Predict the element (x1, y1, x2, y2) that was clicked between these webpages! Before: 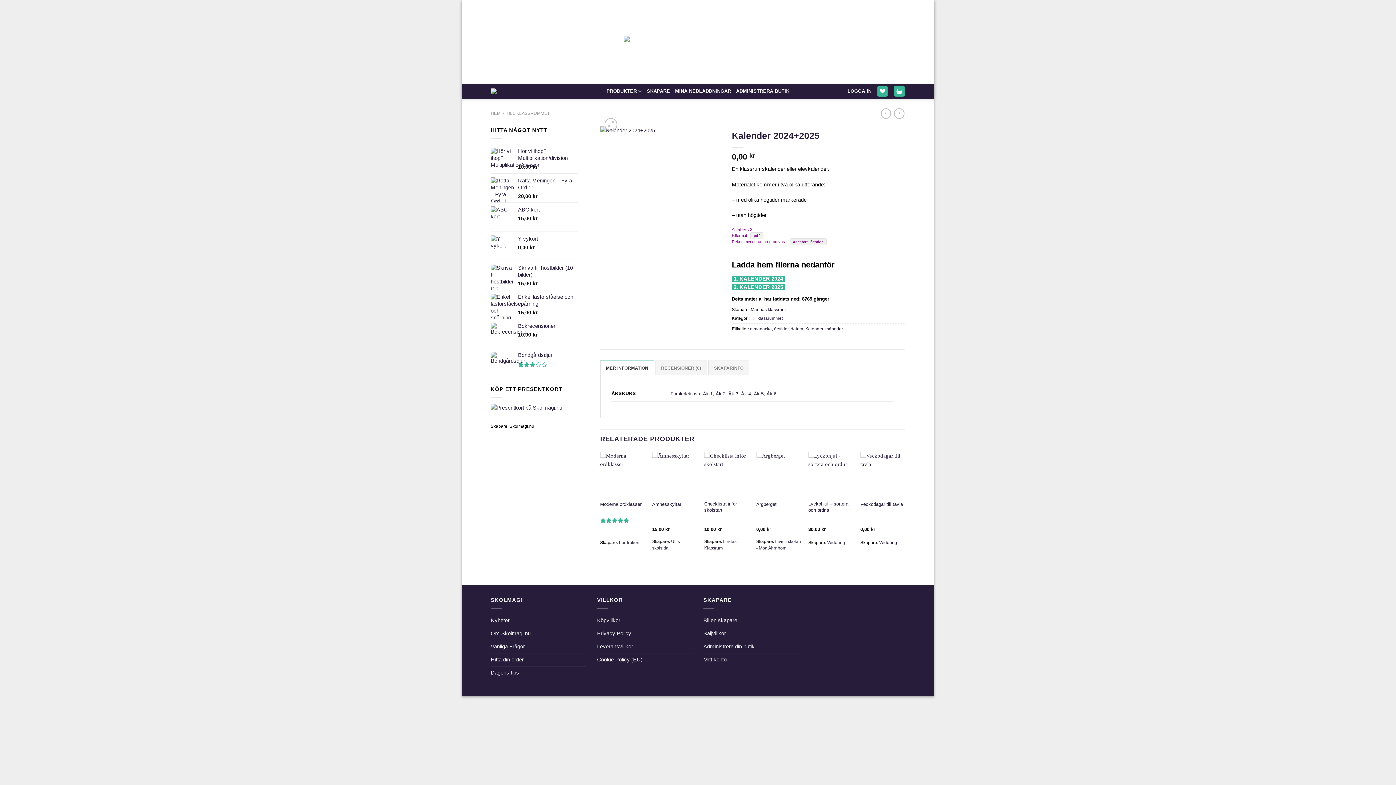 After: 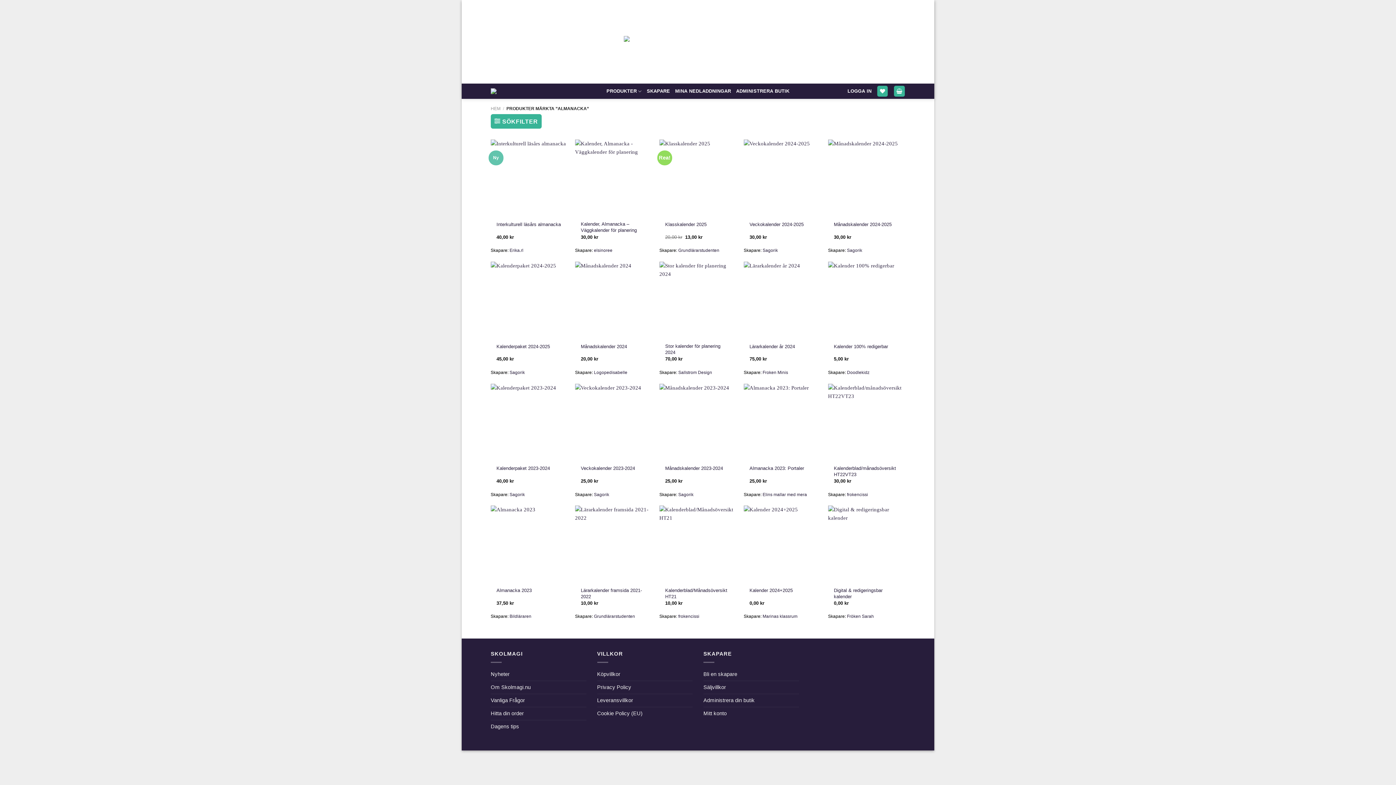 Action: bbox: (750, 326, 772, 331) label: almanacka